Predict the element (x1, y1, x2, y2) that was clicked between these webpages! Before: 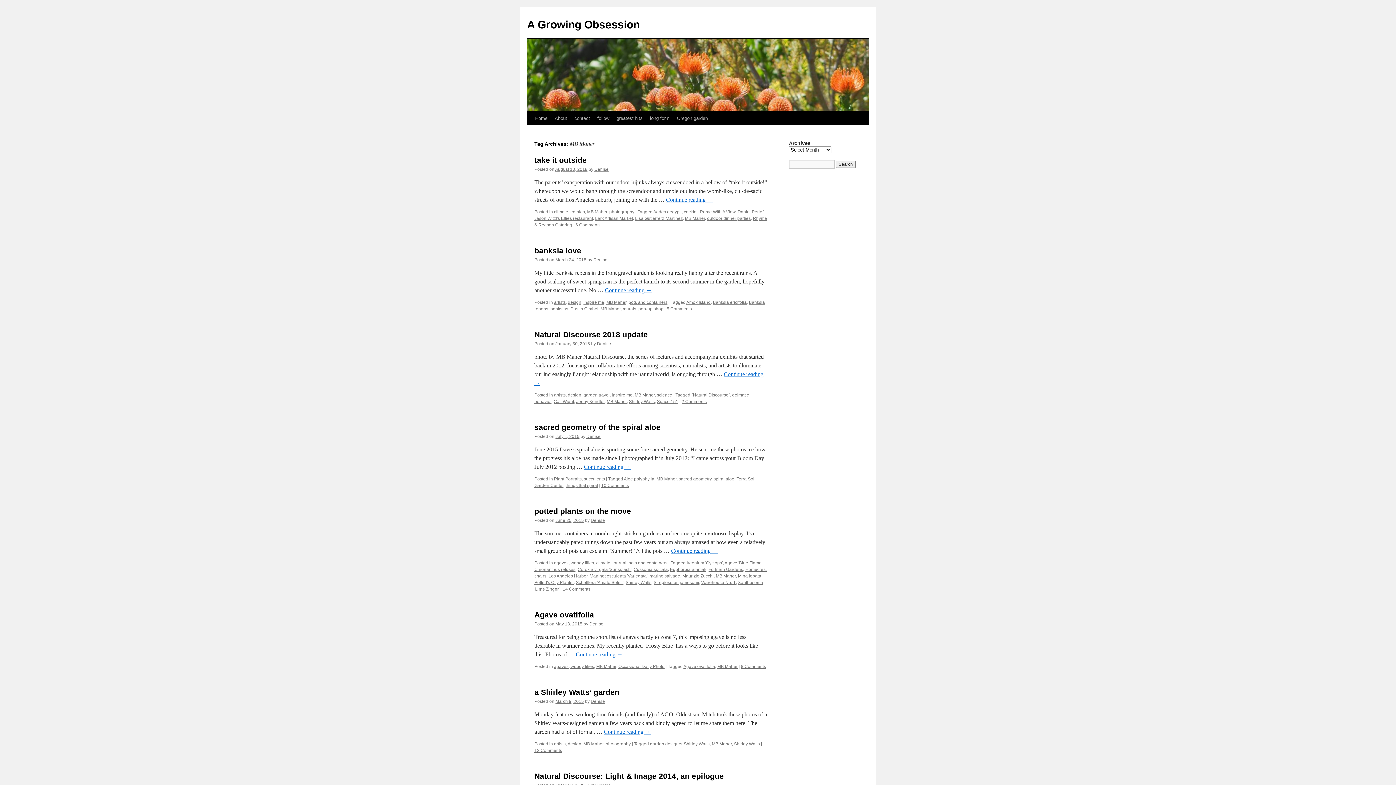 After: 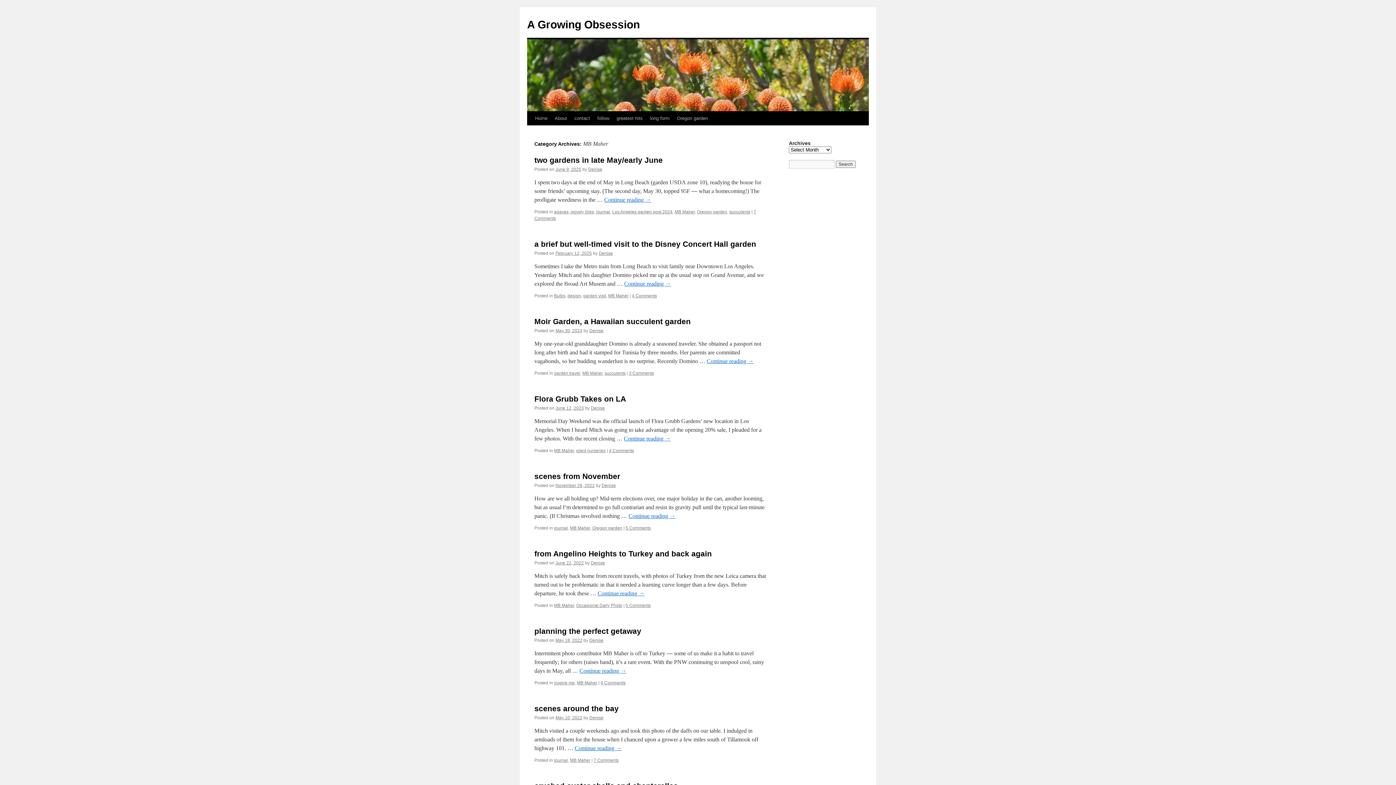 Action: label: MB Maher bbox: (583, 741, 603, 746)